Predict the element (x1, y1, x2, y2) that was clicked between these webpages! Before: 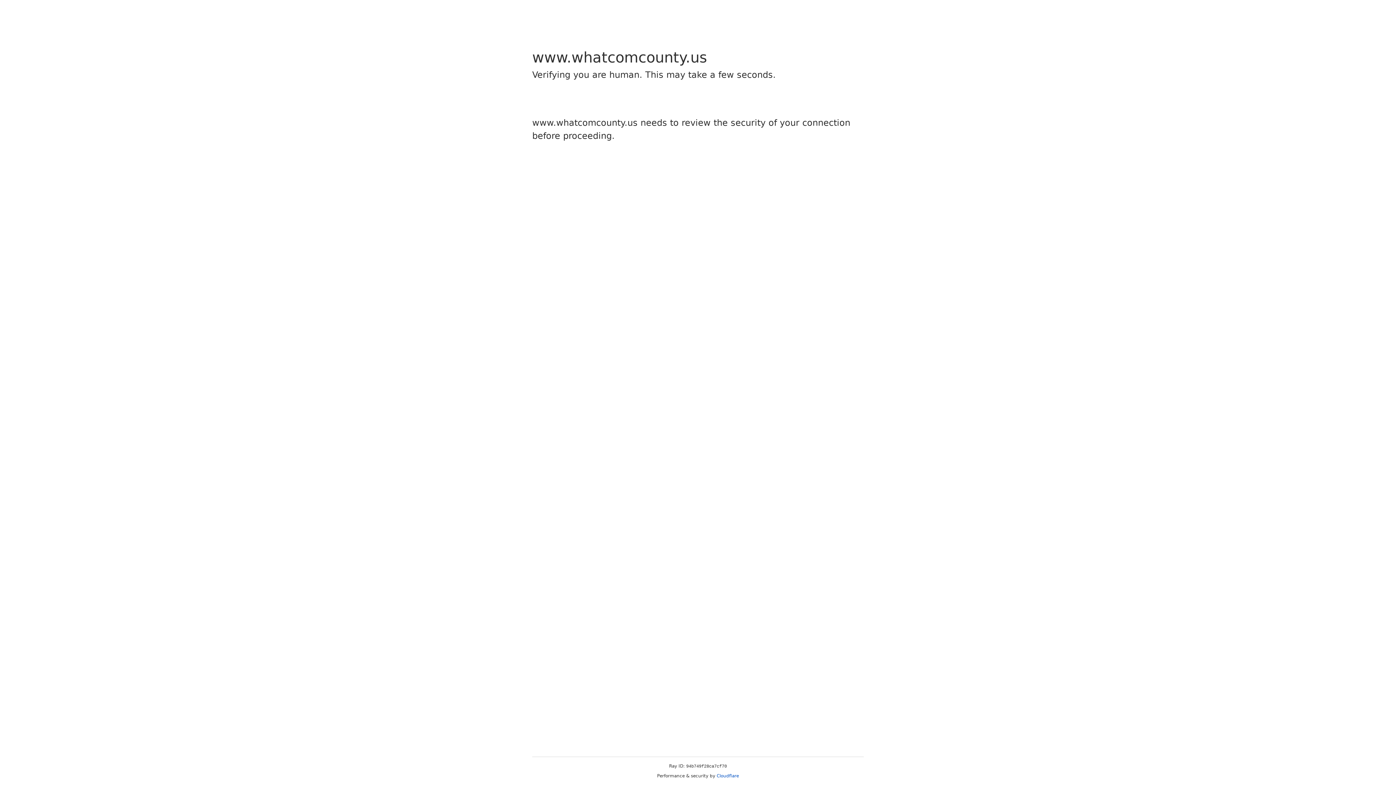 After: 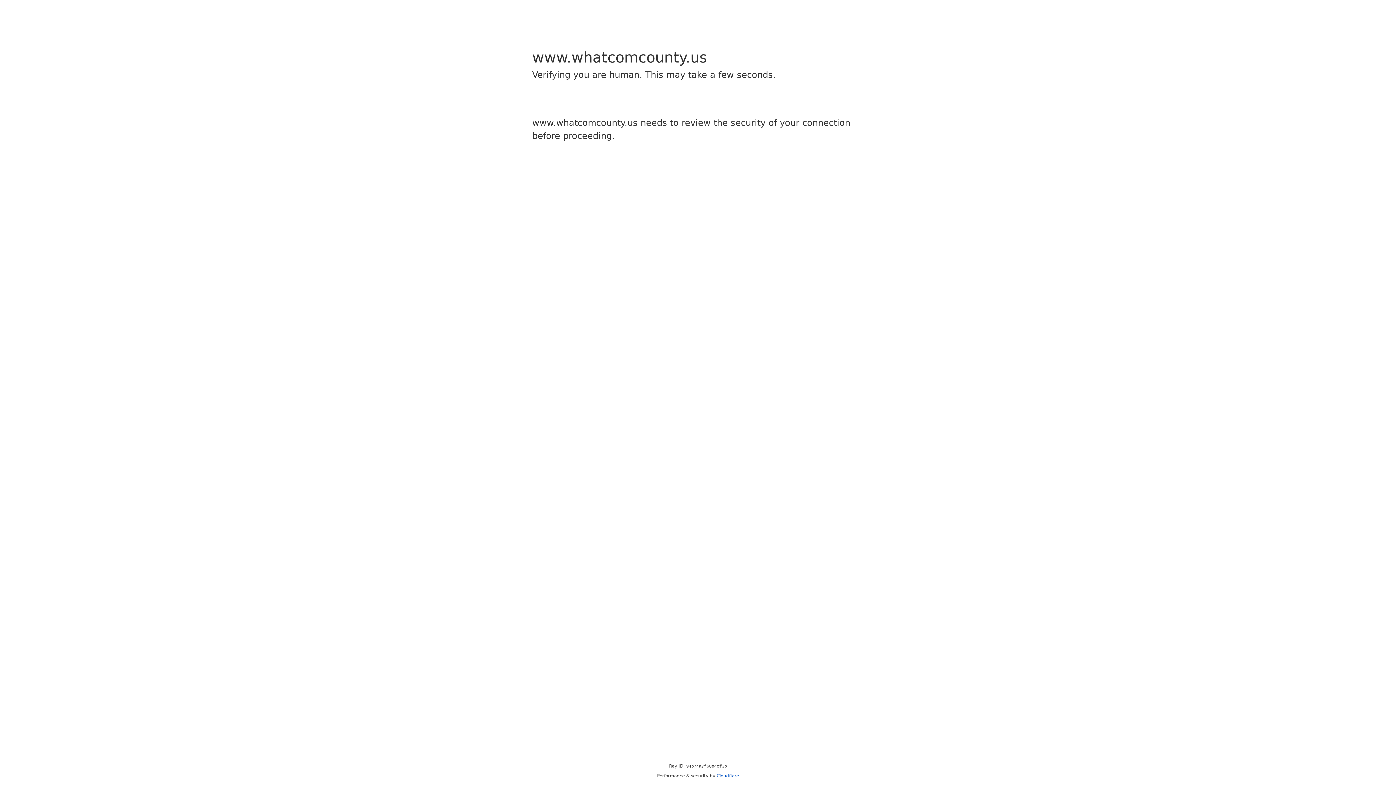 Action: bbox: (716, 773, 739, 778) label: Cloudflare